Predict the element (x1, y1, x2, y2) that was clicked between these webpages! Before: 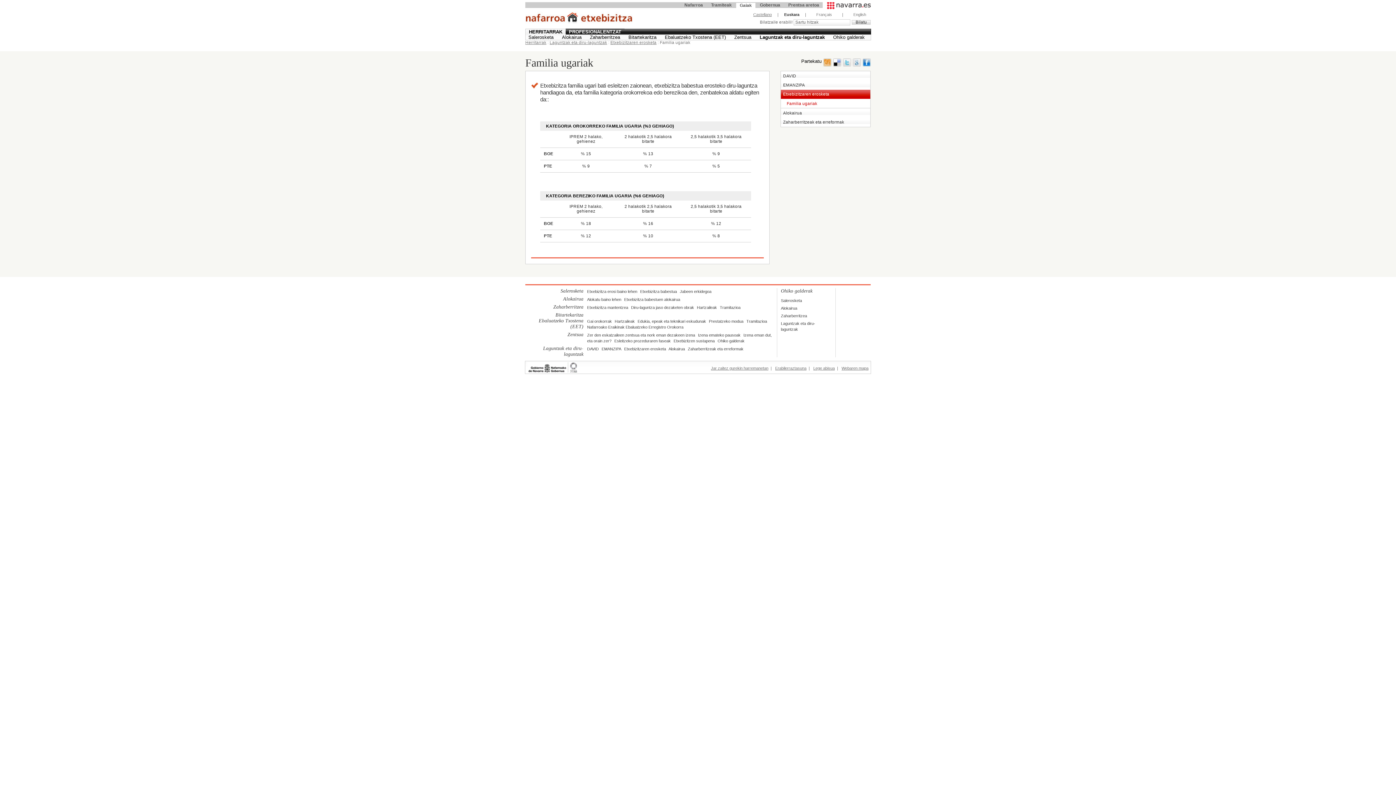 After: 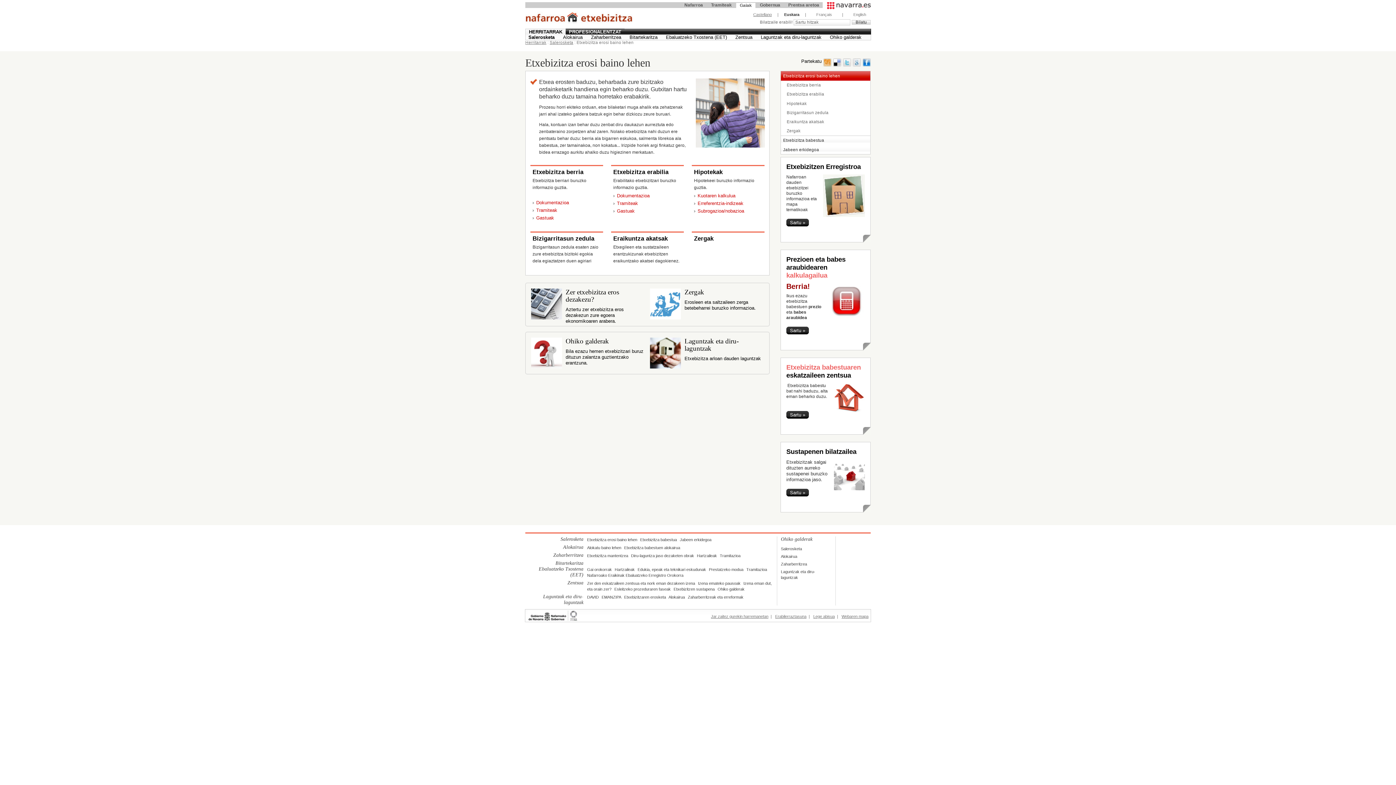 Action: label: Etxebizitza erosi baino lehen bbox: (587, 289, 639, 295)